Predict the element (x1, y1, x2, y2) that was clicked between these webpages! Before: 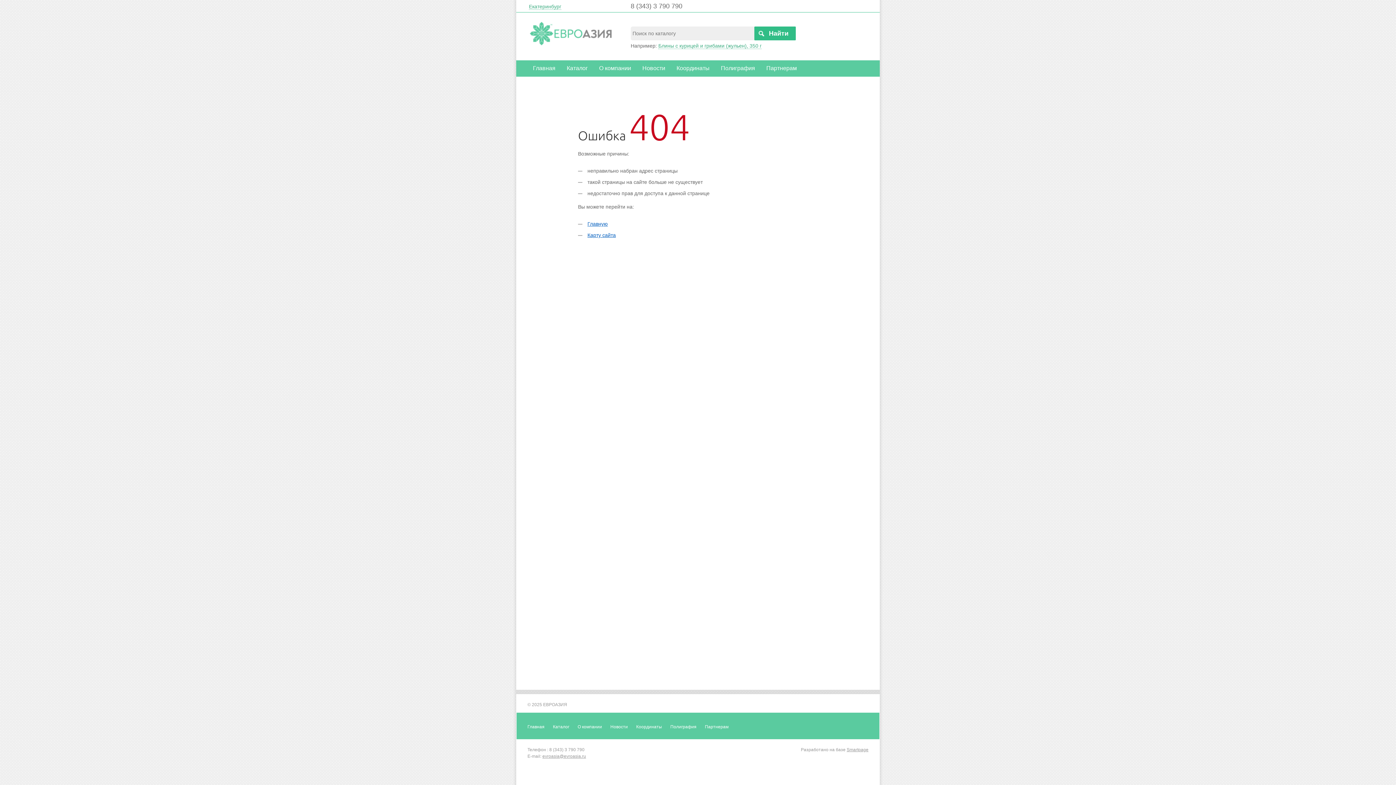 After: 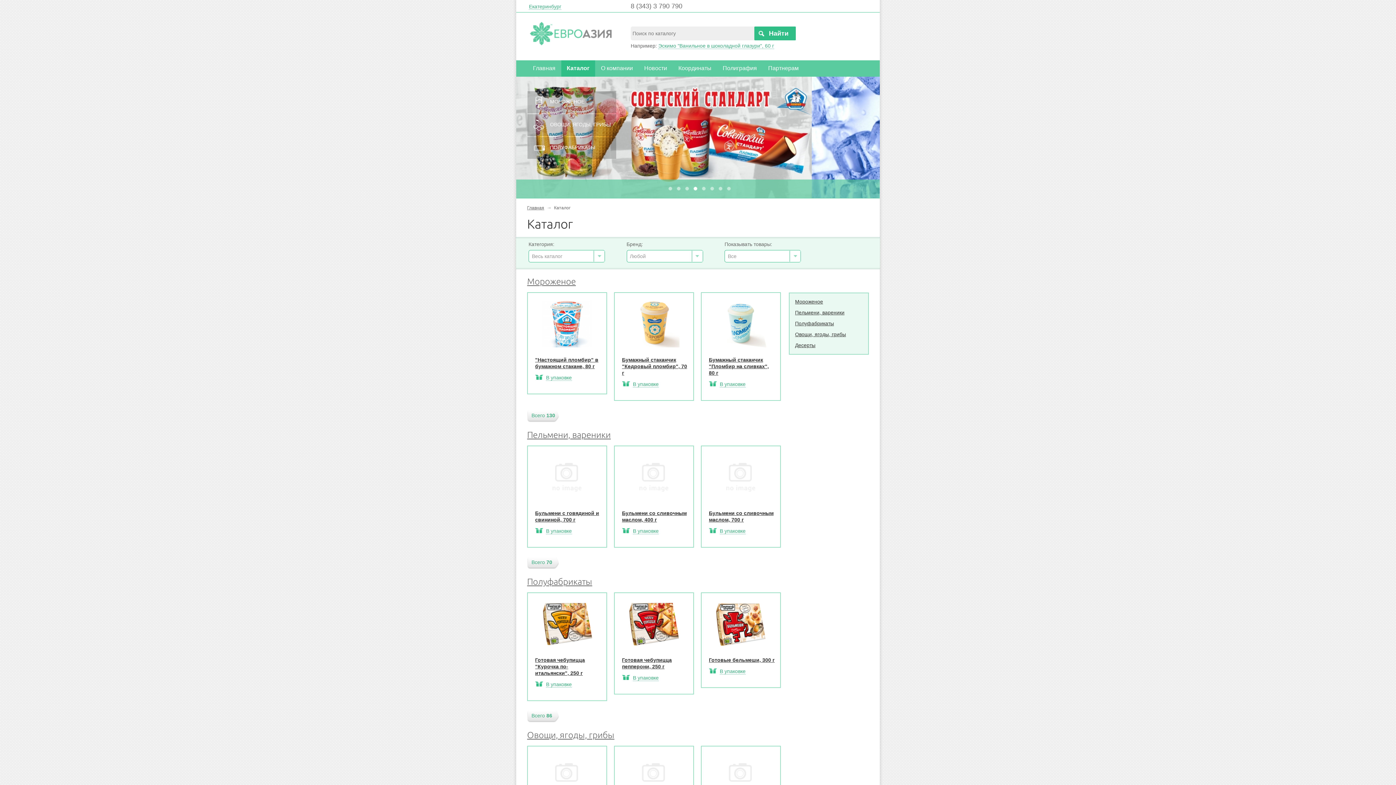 Action: bbox: (553, 724, 569, 729) label: Каталог